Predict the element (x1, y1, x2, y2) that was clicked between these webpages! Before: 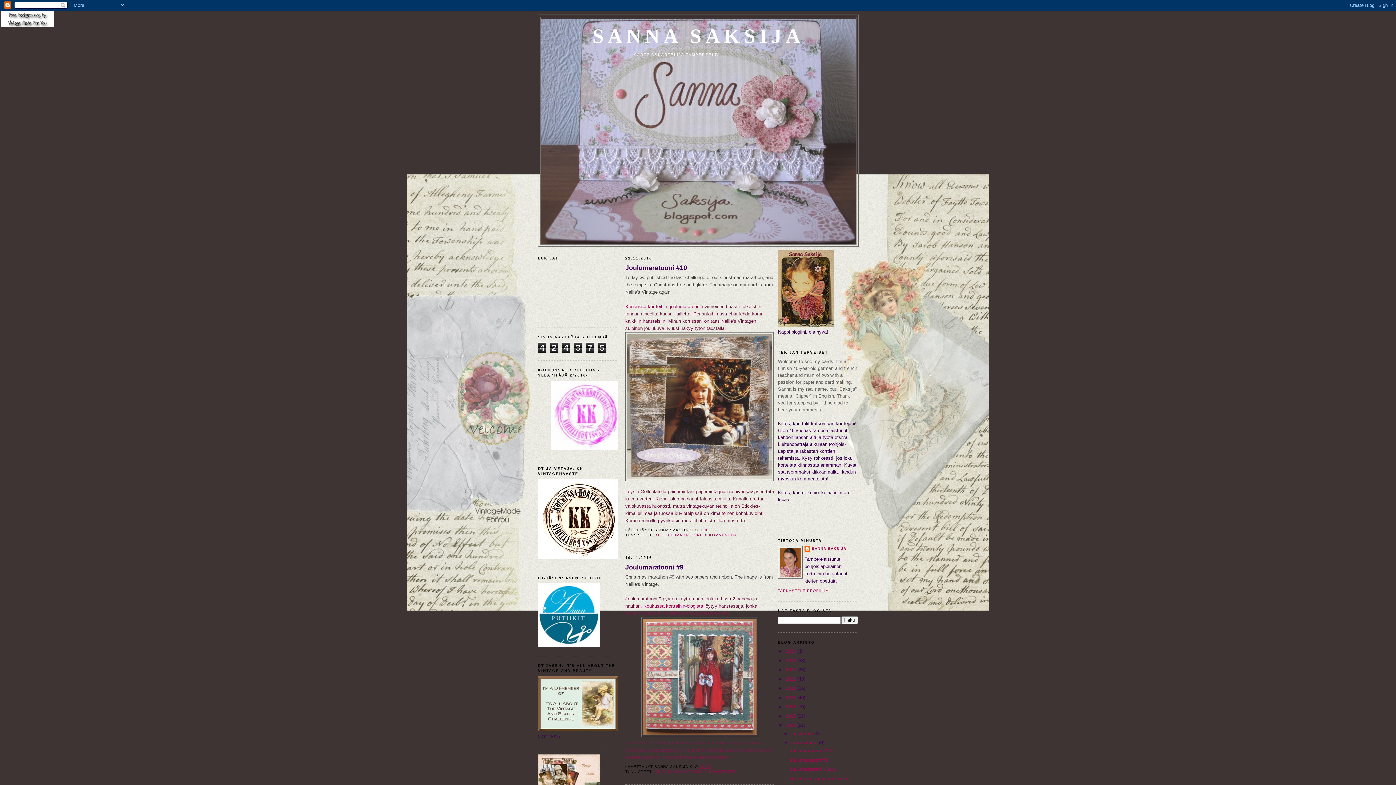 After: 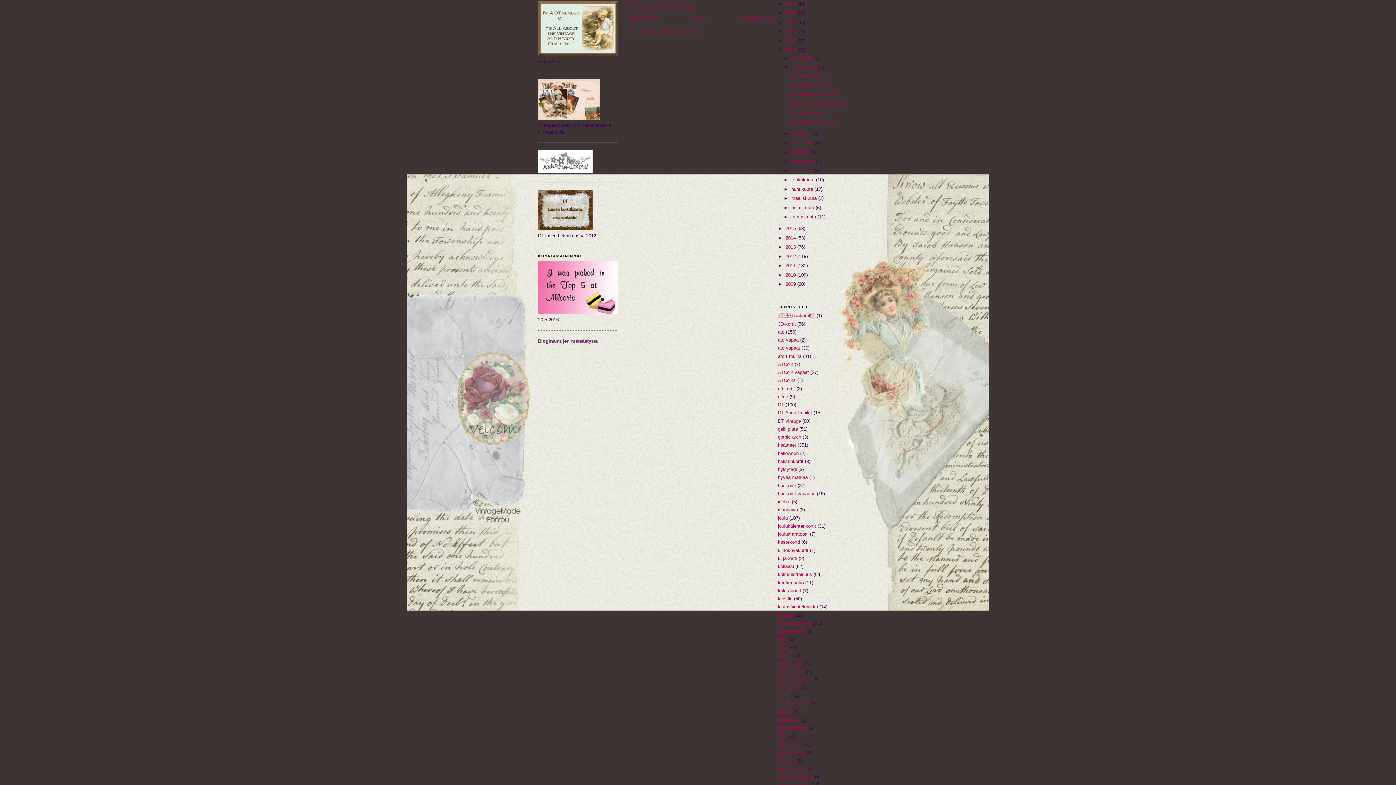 Action: label: 2 KOMMENTTIA bbox: (705, 770, 737, 774)